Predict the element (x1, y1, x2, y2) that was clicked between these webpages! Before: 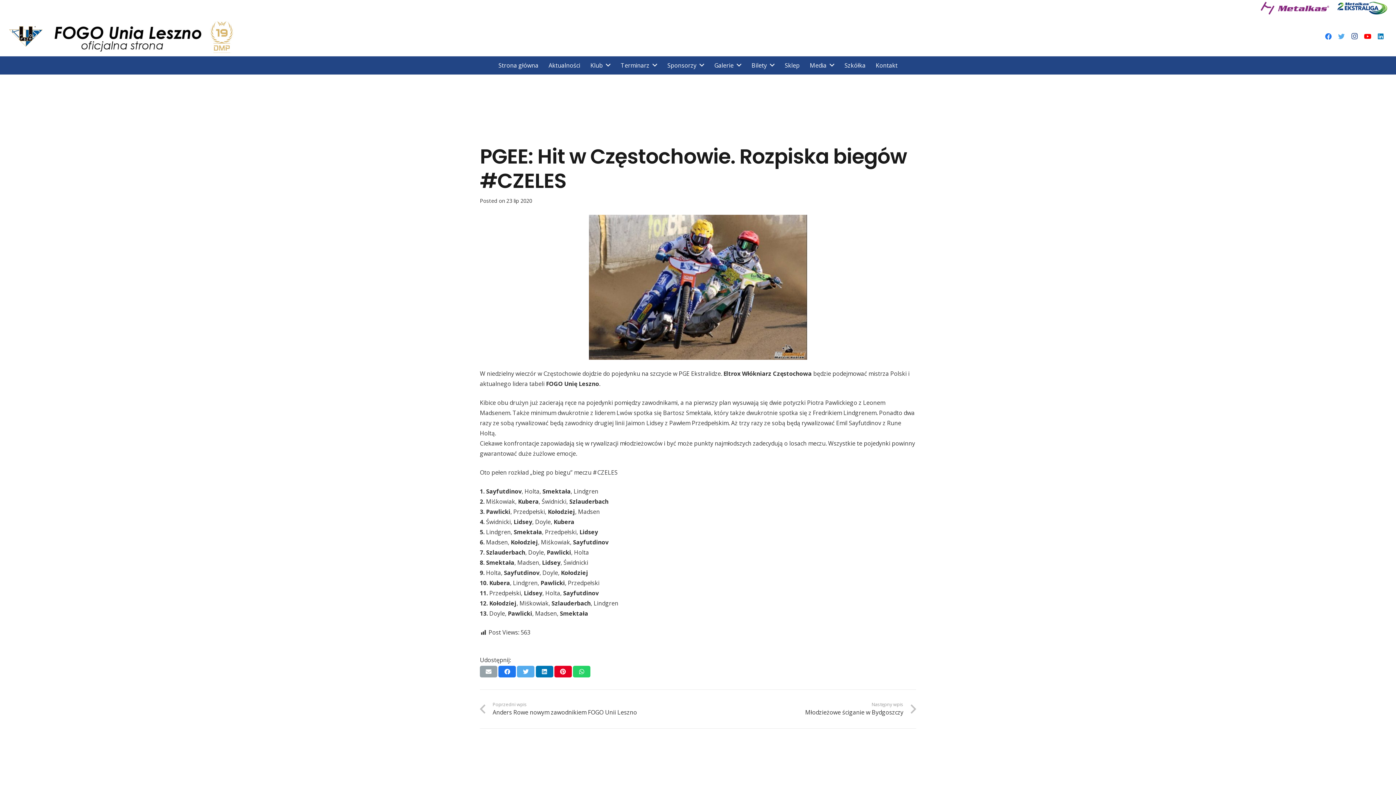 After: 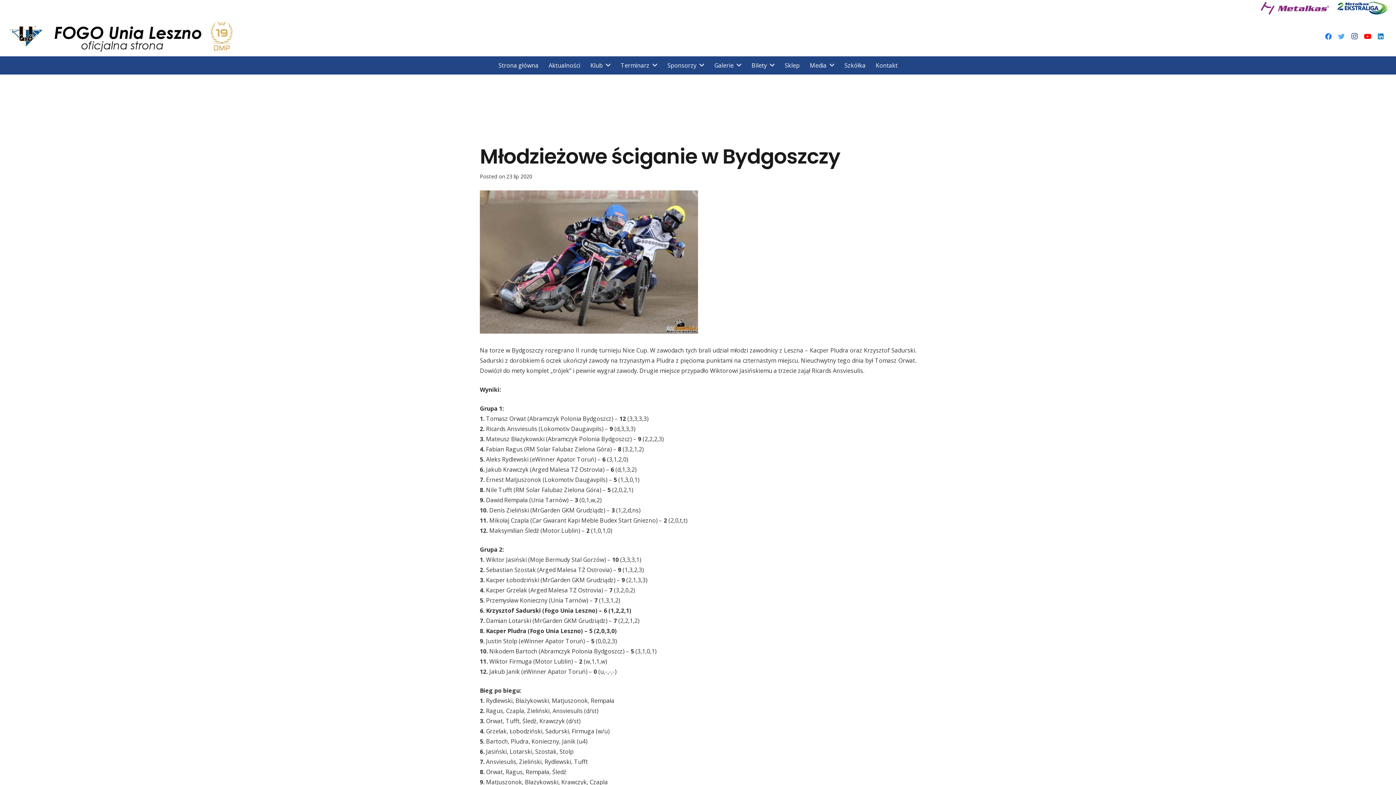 Action: label: Następny wpis
Młodzieżowe ściganie w Bydgoszczy bbox: (698, 701, 916, 717)